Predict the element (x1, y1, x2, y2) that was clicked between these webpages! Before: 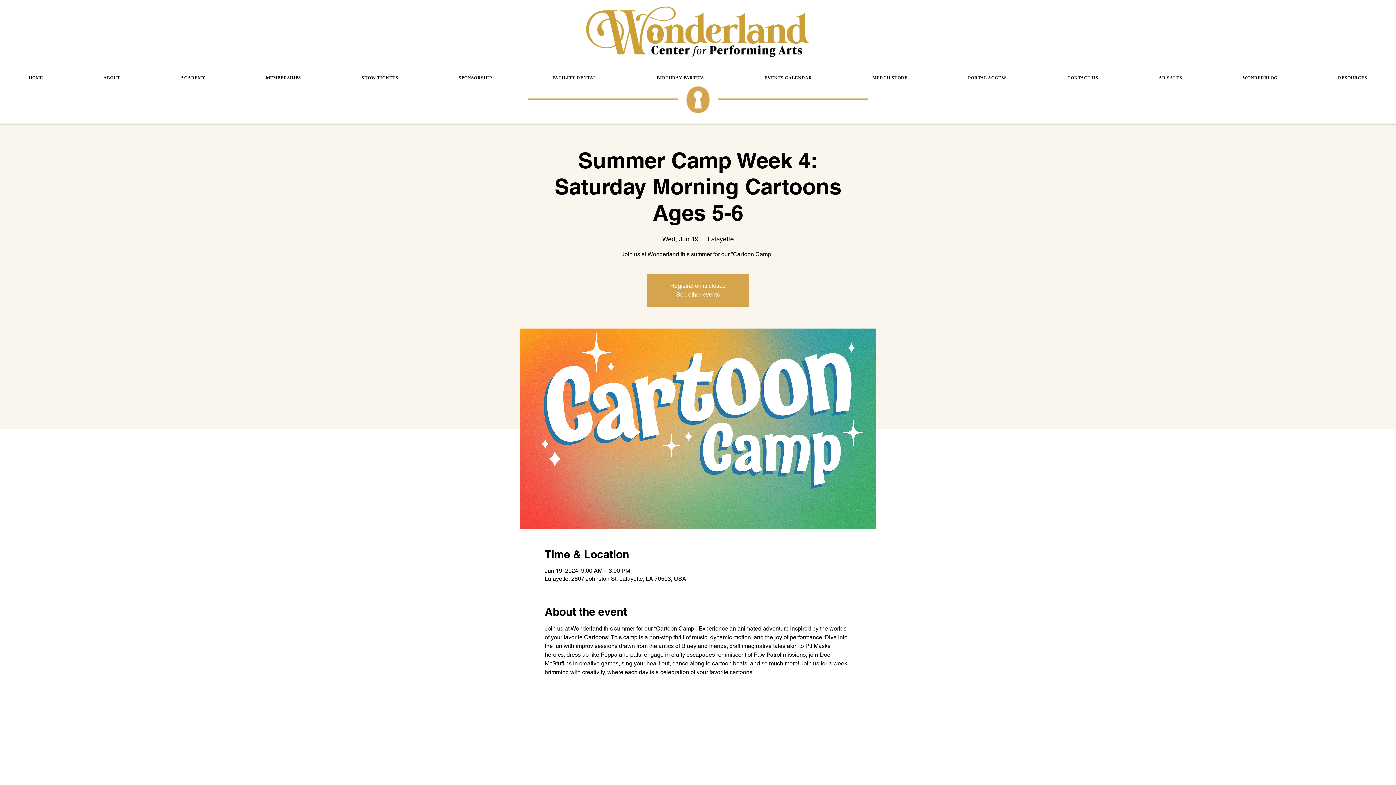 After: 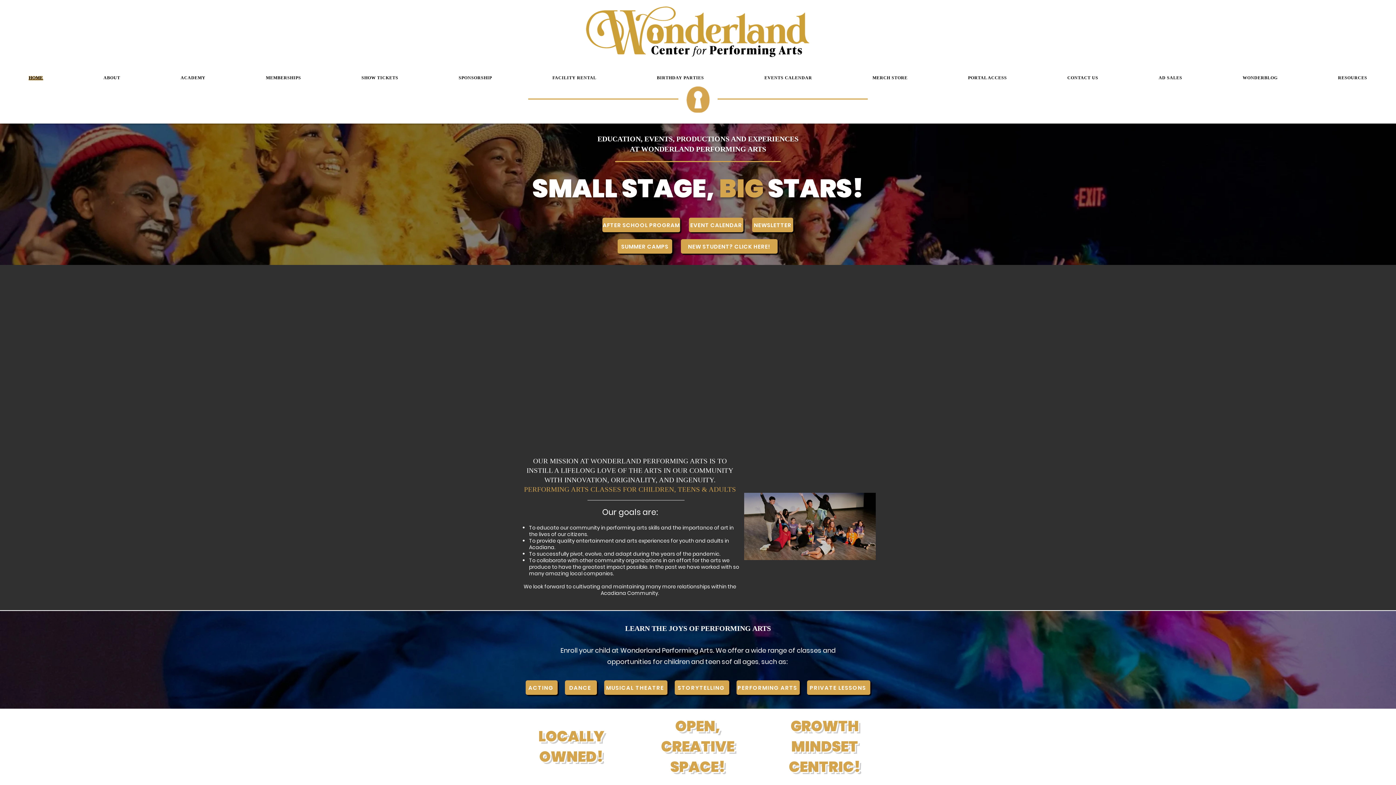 Action: bbox: (676, 291, 720, 298) label: See other events